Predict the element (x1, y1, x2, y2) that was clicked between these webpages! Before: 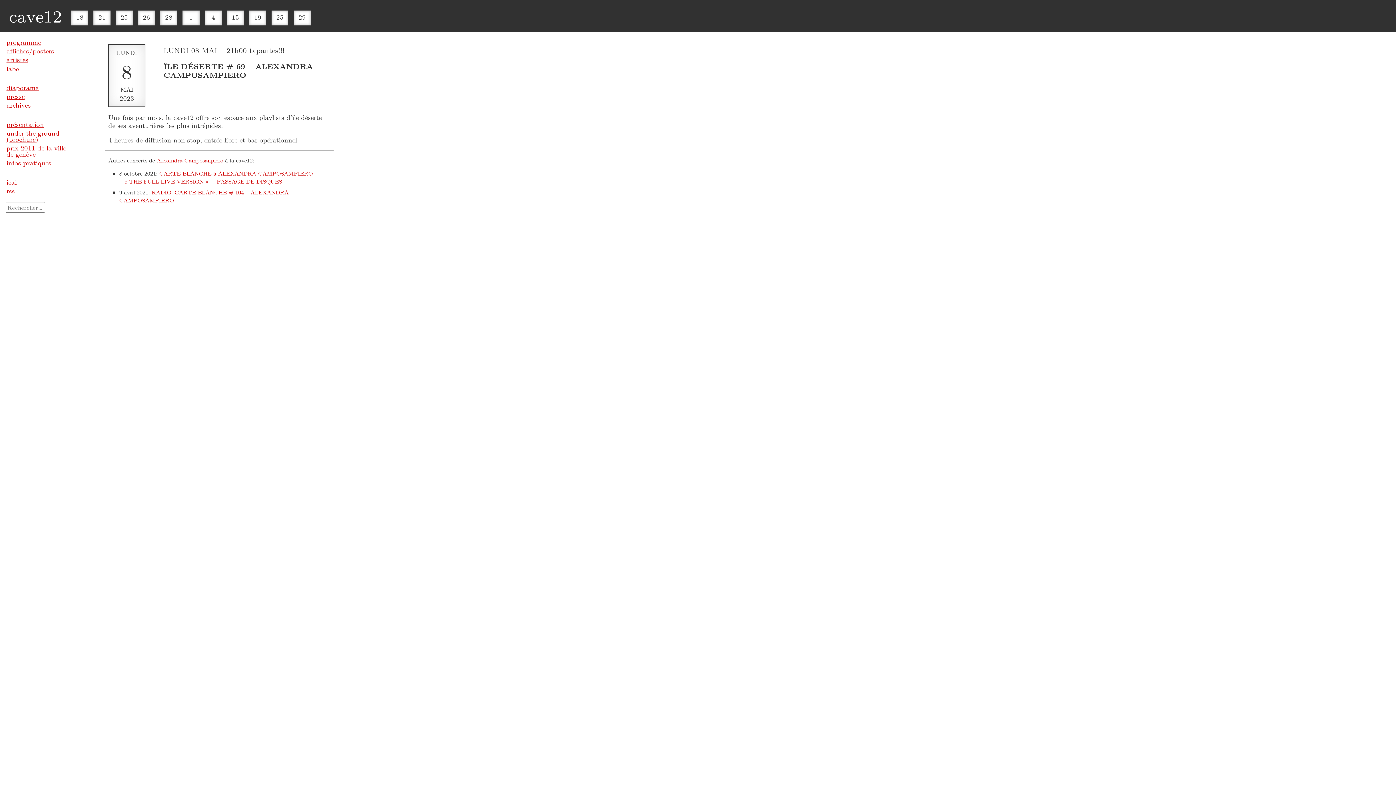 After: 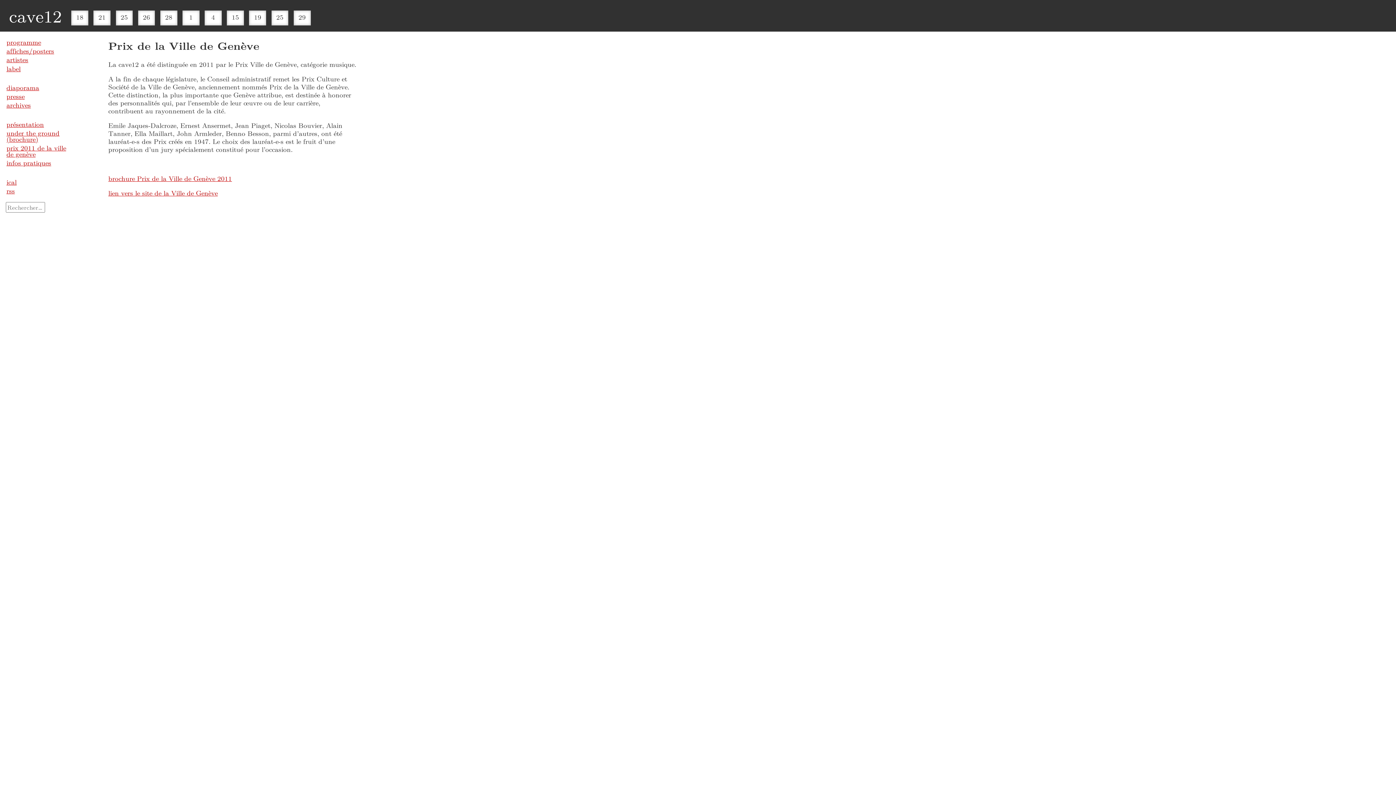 Action: label: prix 2011 de la ville de genève bbox: (6, 143, 66, 159)